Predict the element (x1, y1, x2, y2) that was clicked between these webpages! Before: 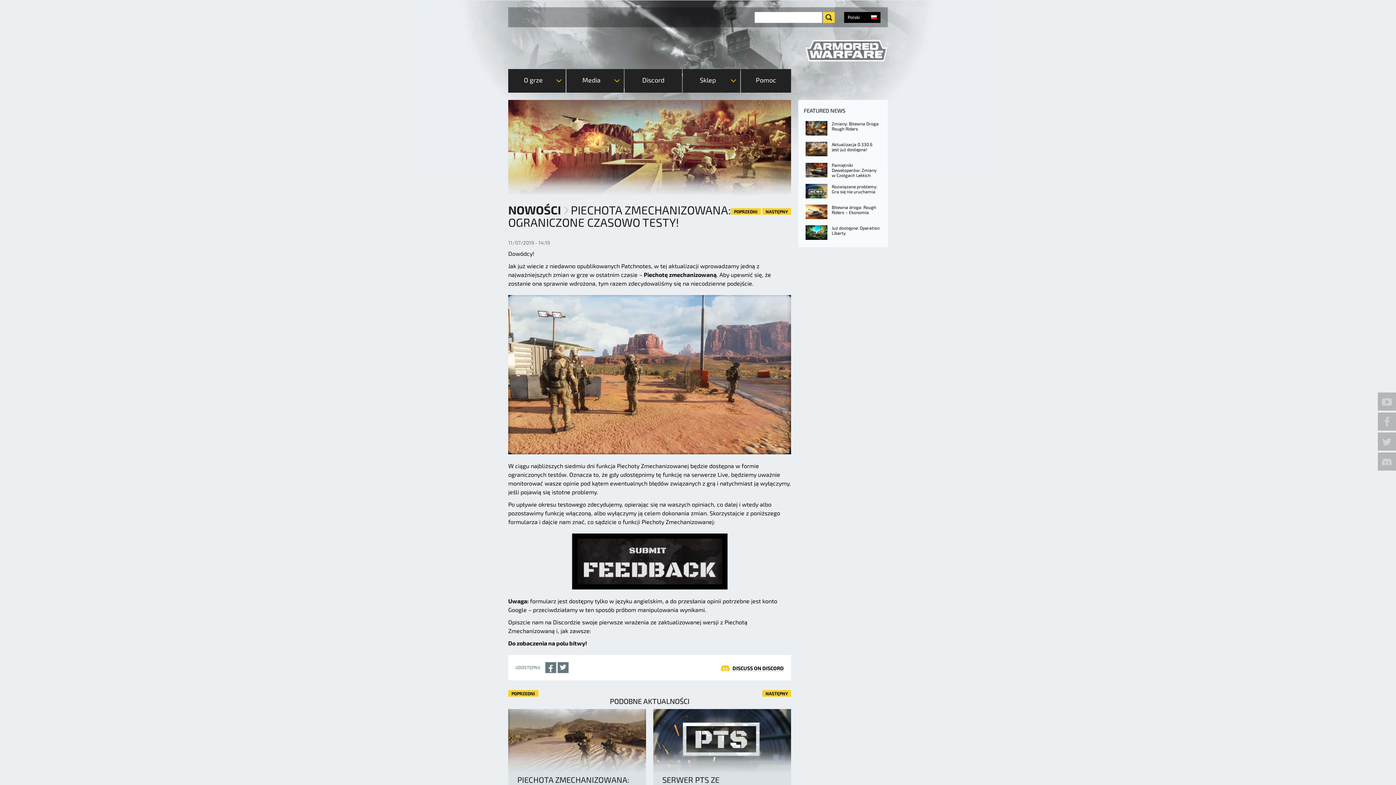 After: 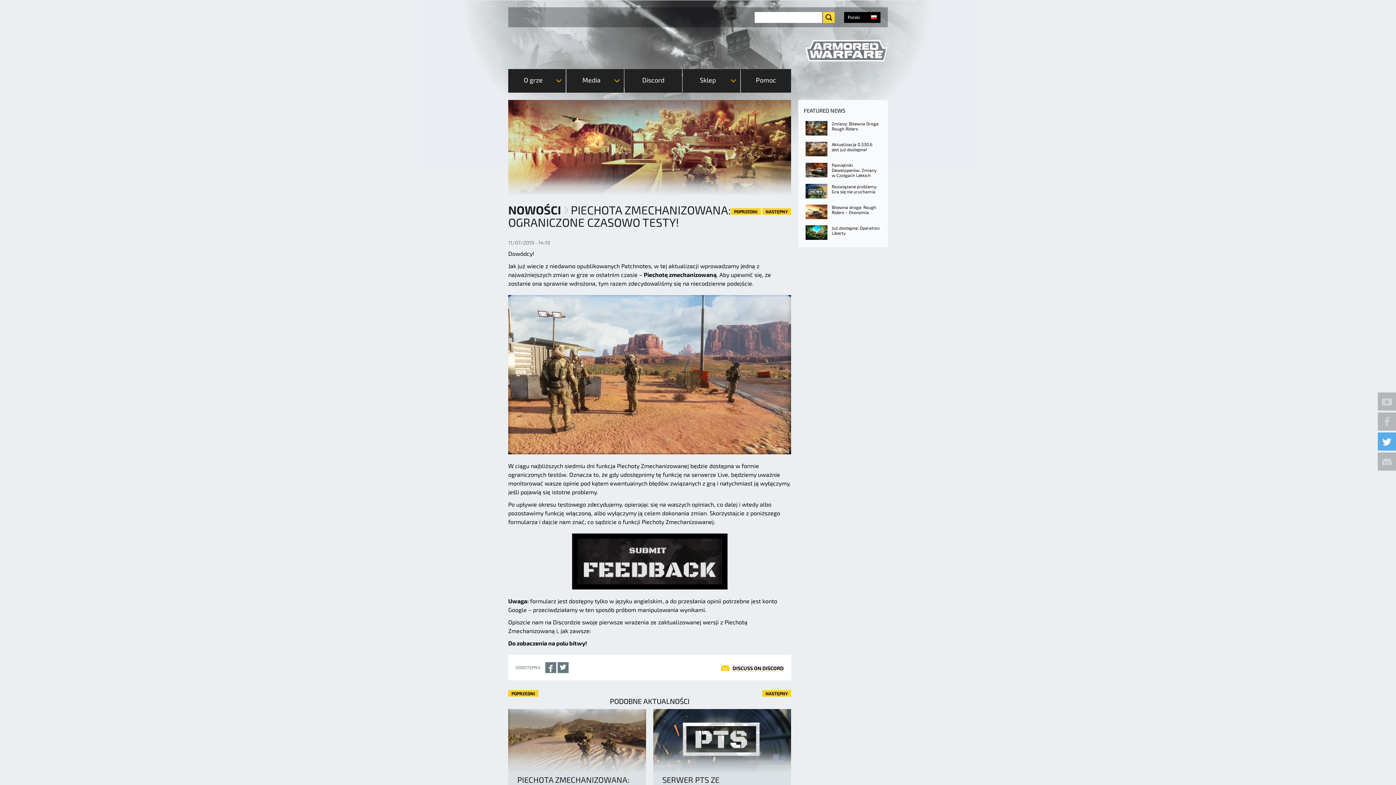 Action: bbox: (1378, 432, 1396, 450)